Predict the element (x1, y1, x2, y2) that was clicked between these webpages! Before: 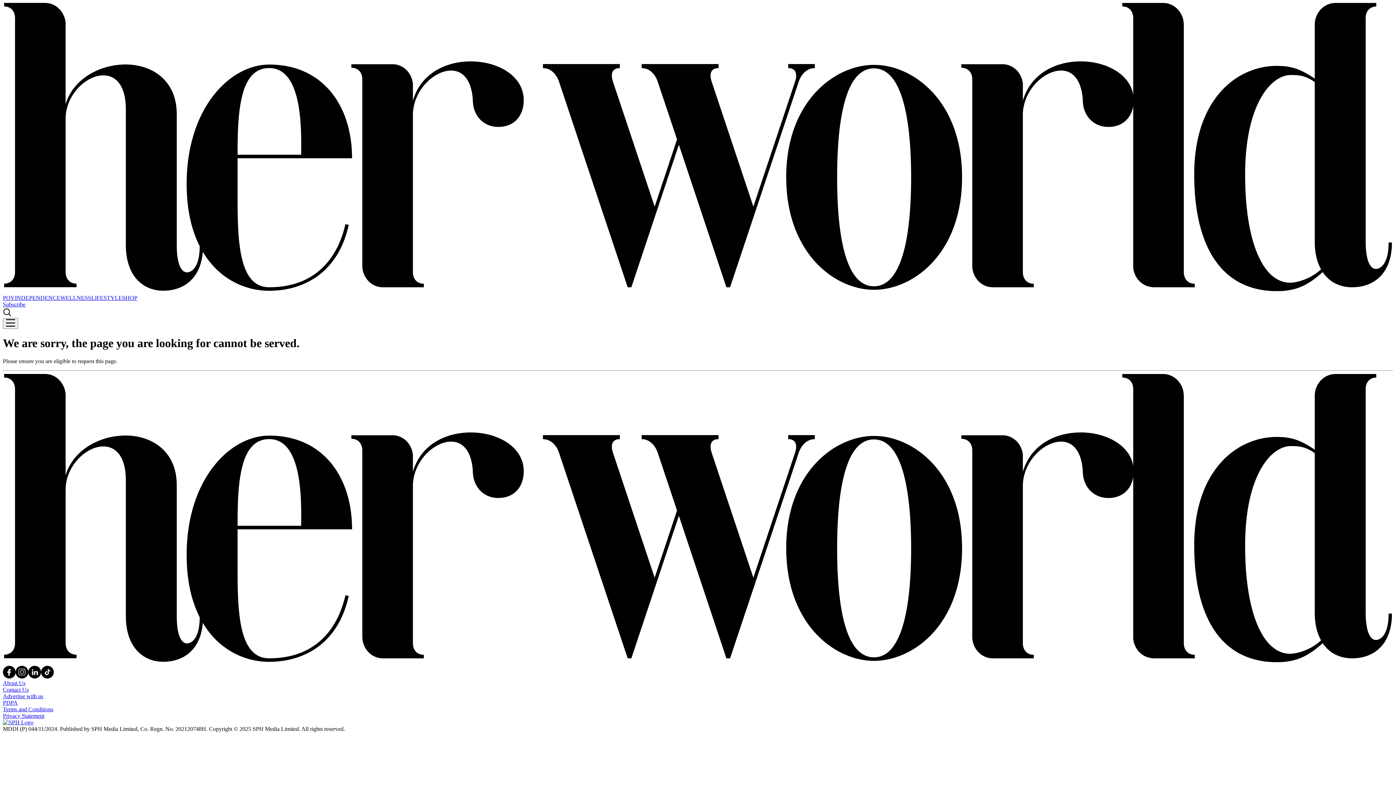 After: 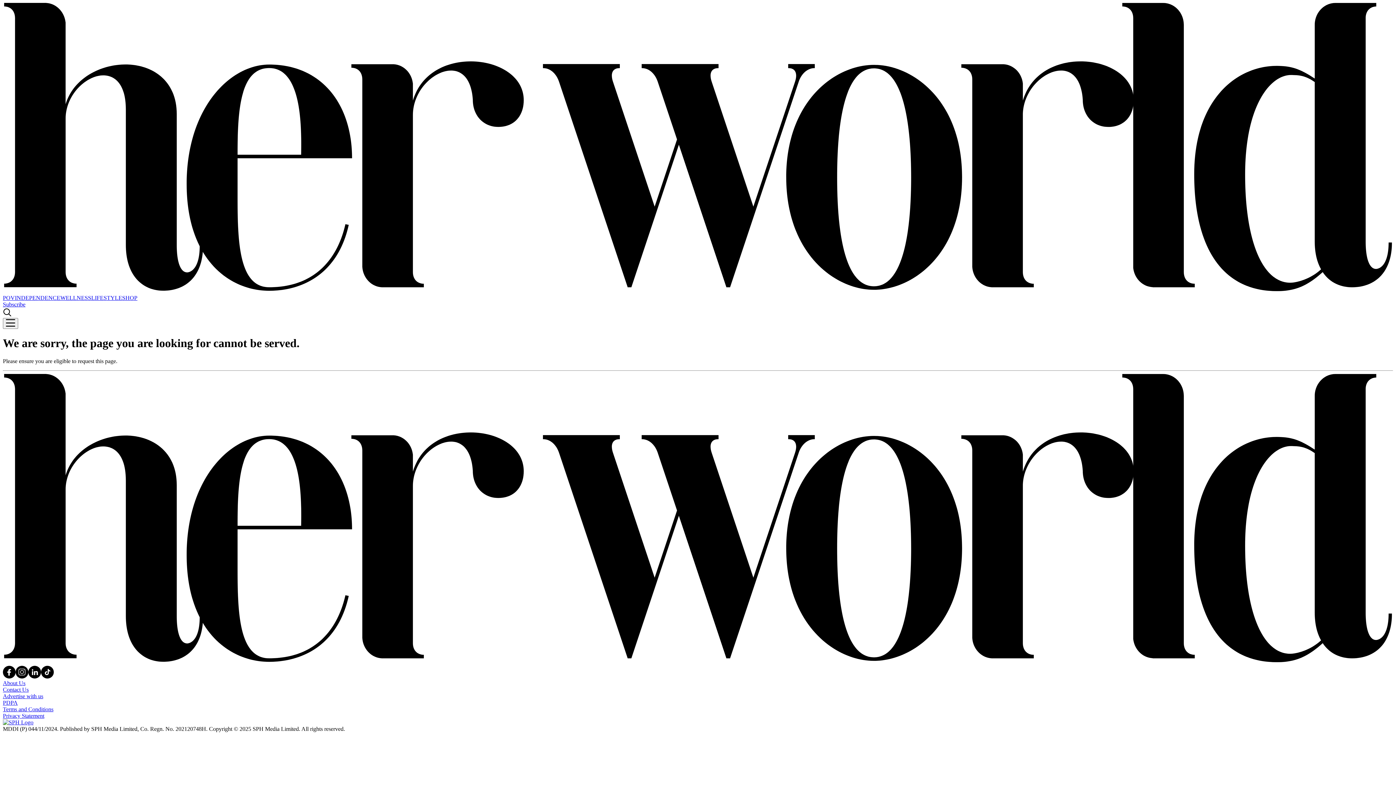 Action: label: POV bbox: (2, 294, 14, 301)